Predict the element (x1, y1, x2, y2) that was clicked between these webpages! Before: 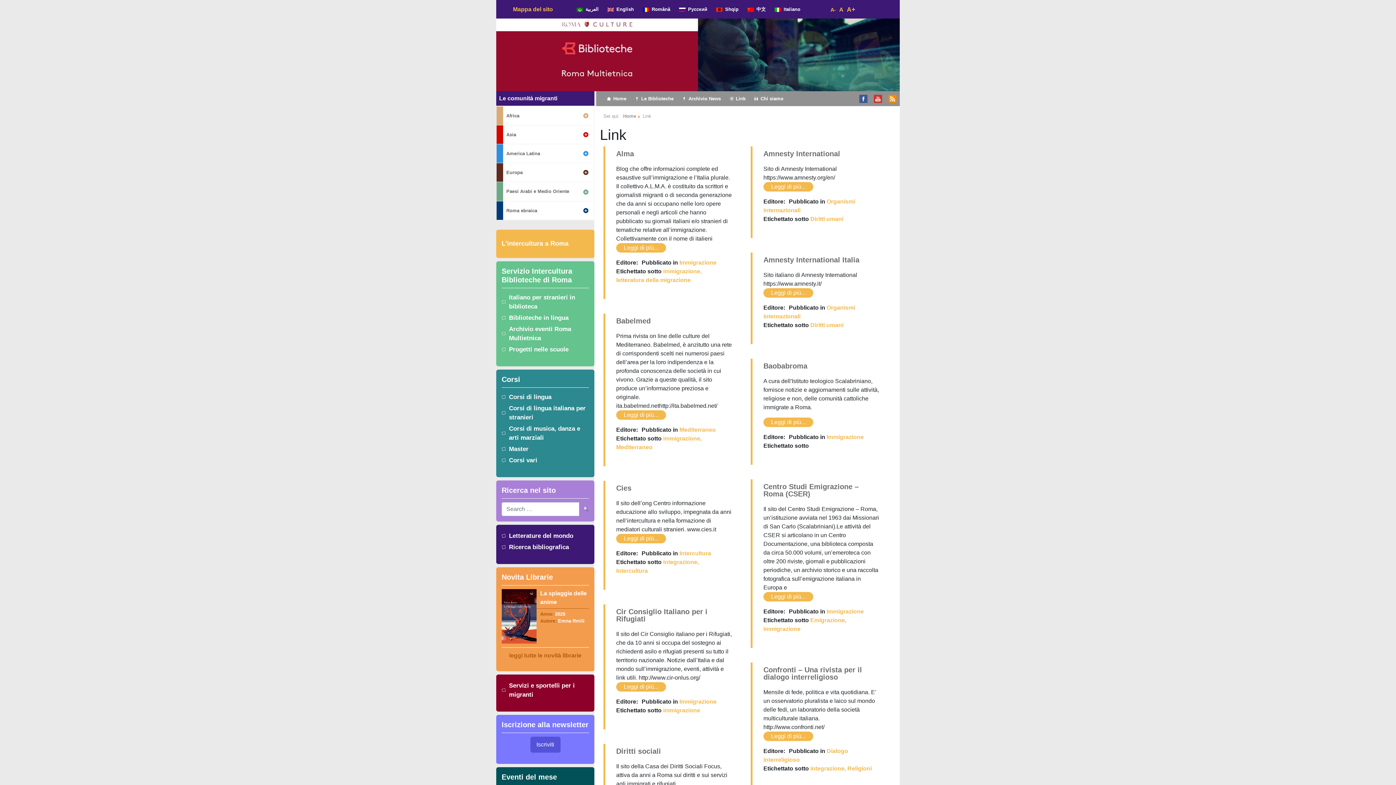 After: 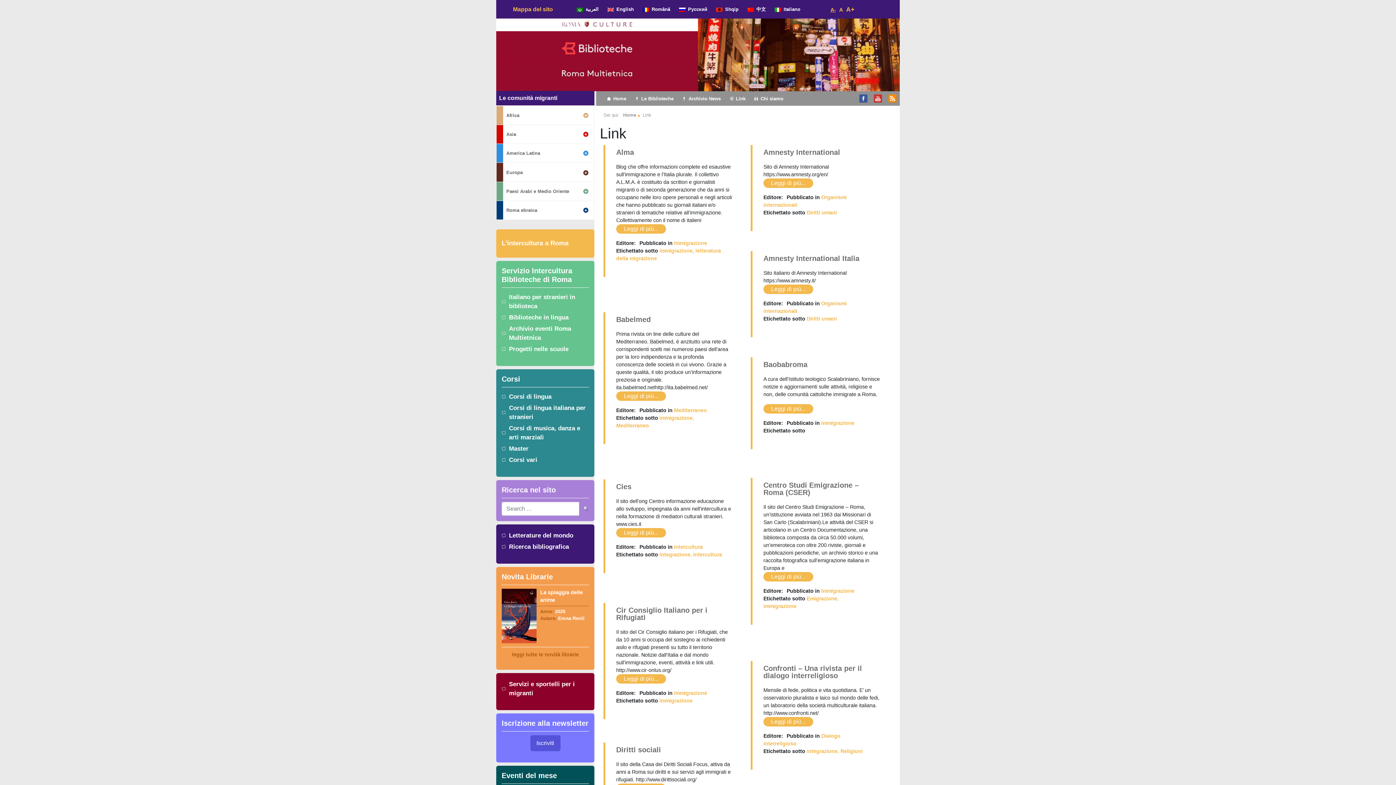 Action: label: A- bbox: (830, 6, 836, 12)